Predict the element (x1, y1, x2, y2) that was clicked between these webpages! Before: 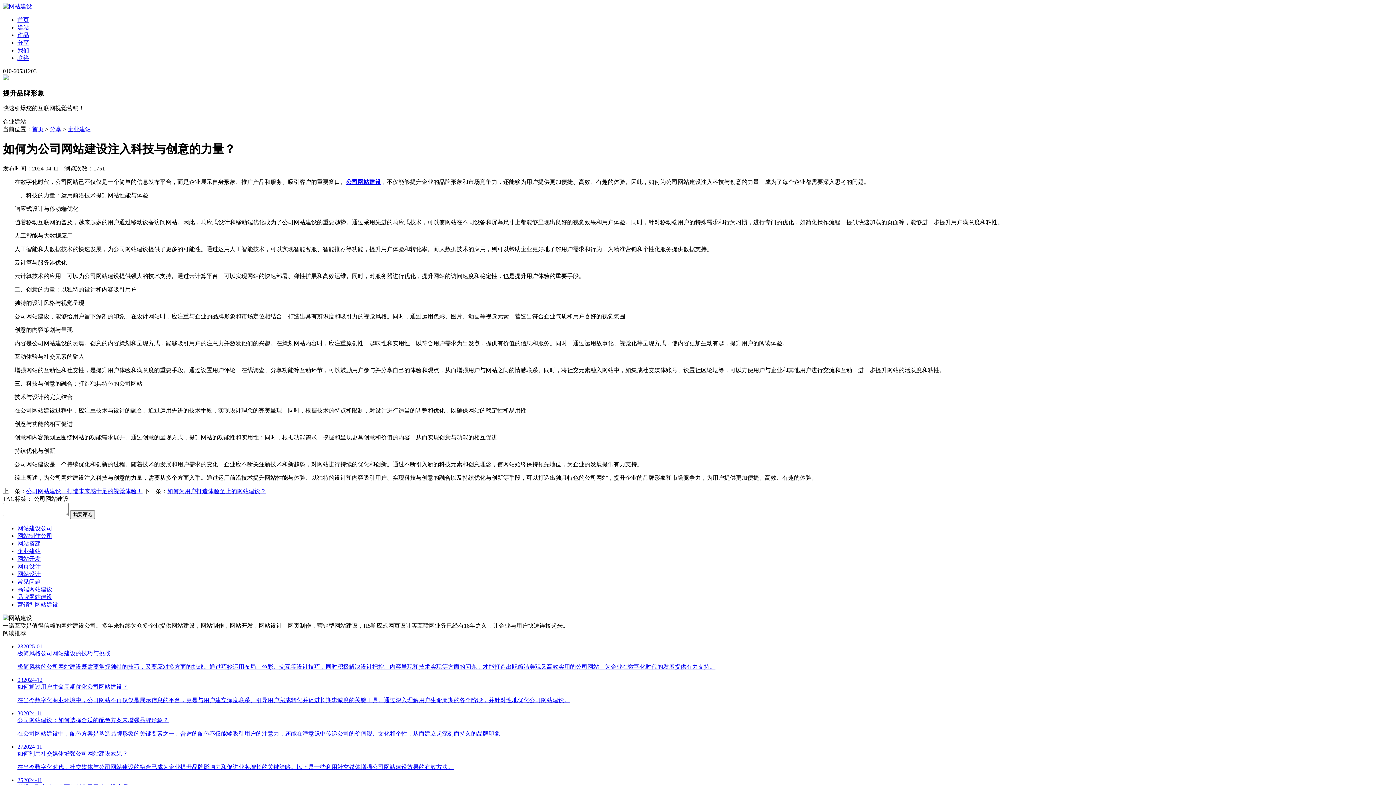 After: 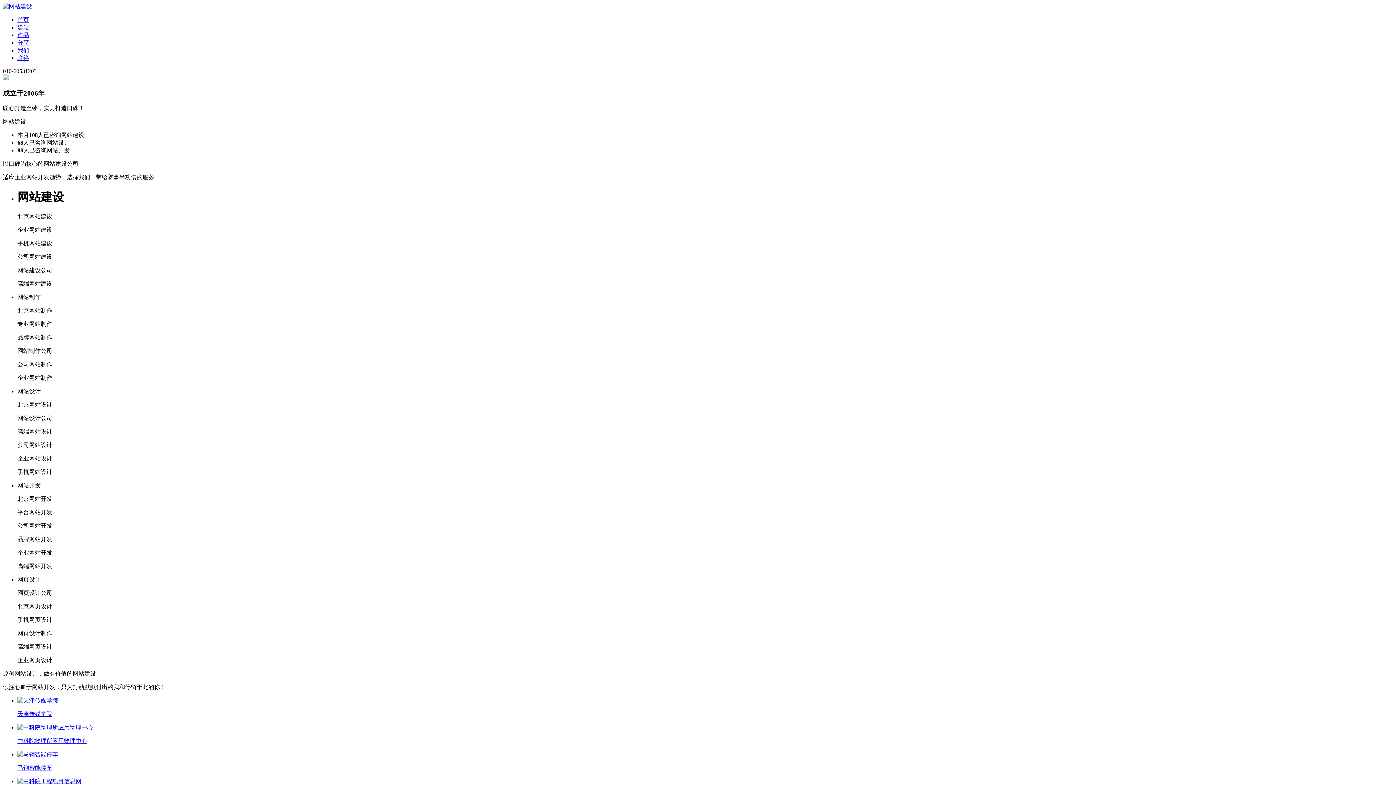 Action: label: 首页 bbox: (32, 126, 43, 132)